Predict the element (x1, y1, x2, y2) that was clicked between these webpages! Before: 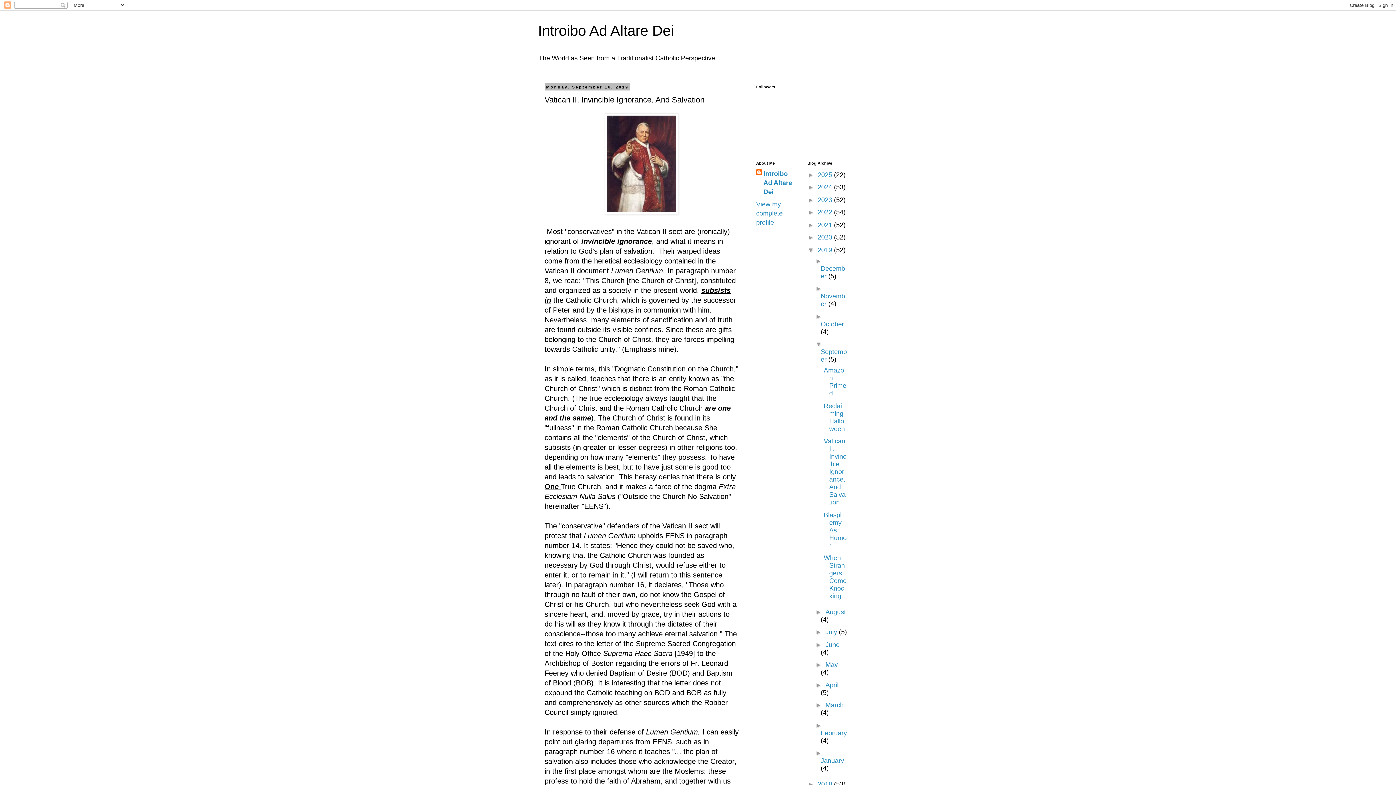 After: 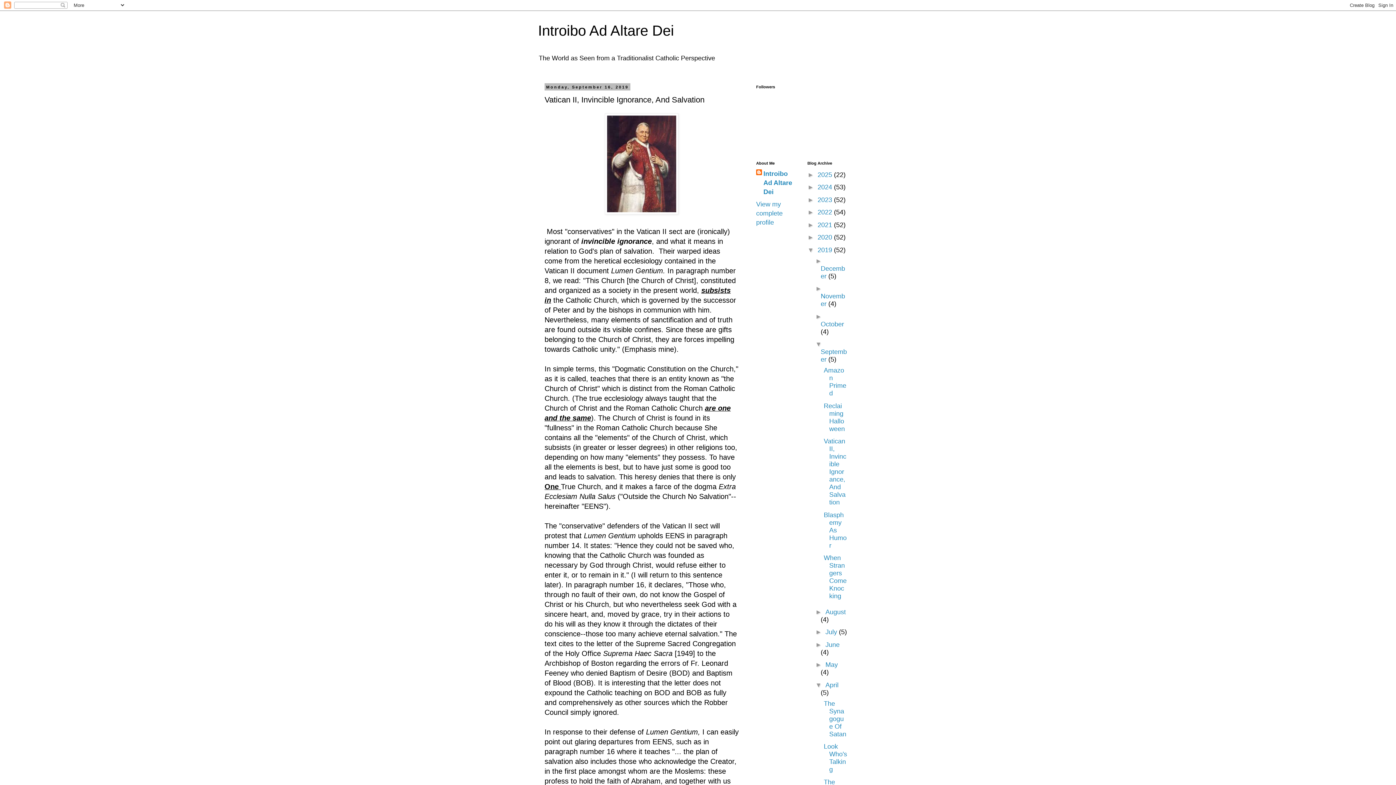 Action: label: ►   bbox: (815, 681, 825, 688)